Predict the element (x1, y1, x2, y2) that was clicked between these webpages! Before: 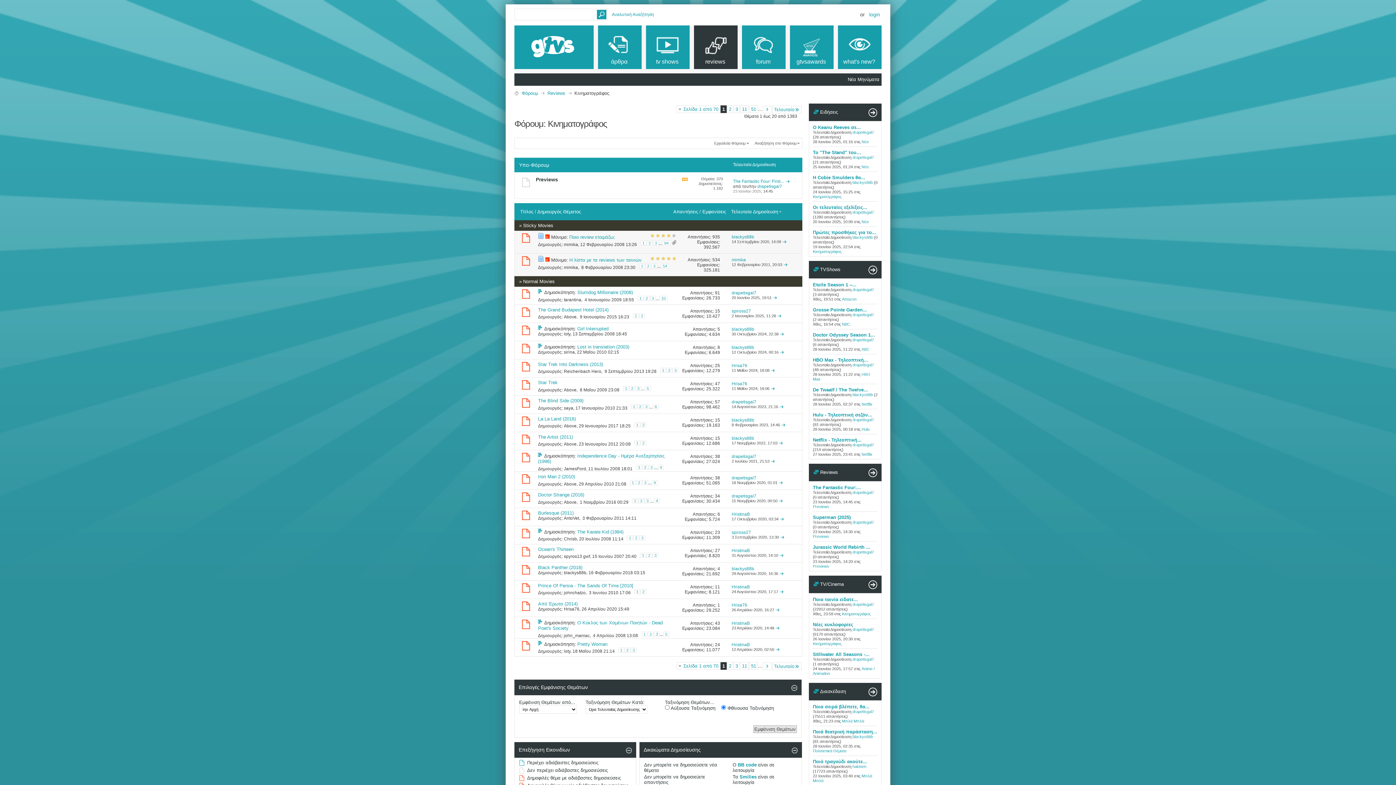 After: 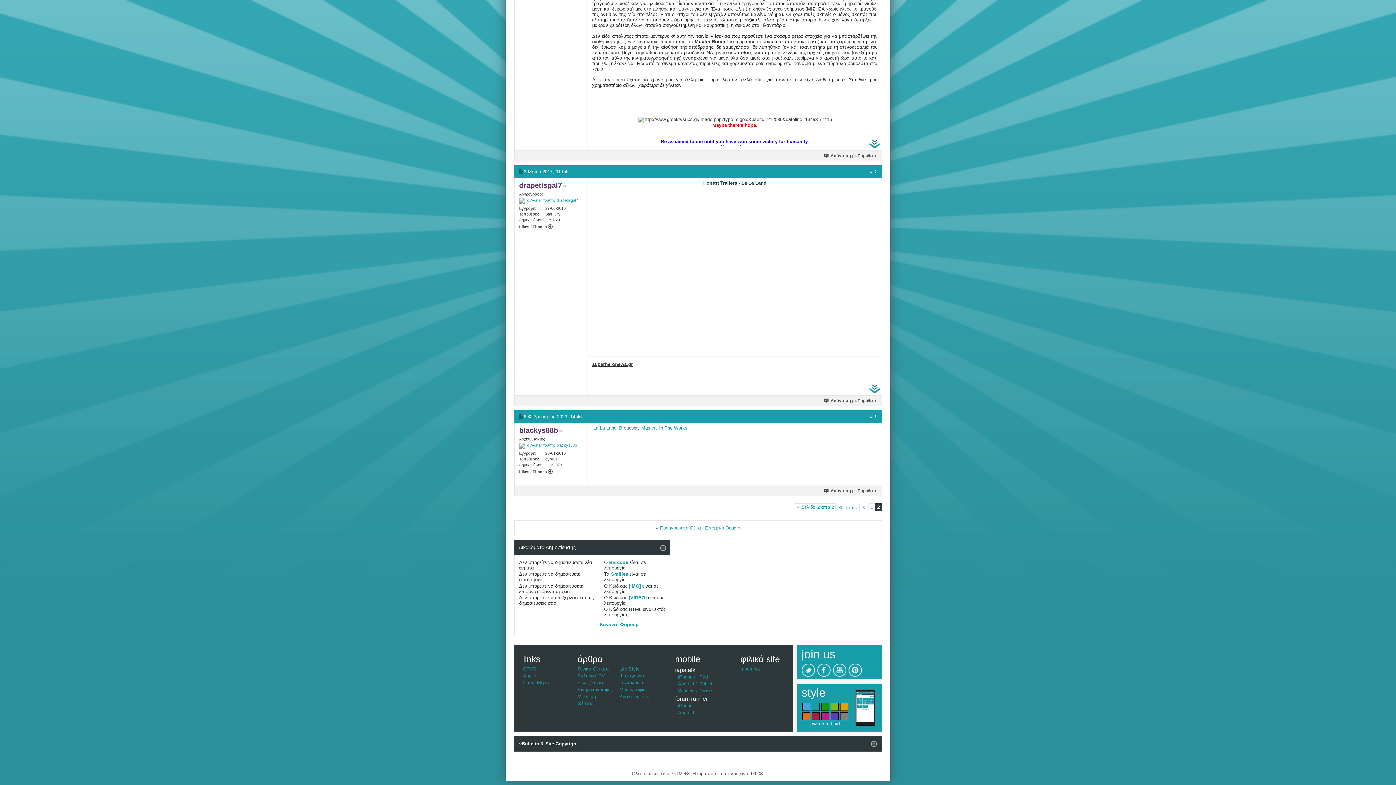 Action: bbox: (781, 422, 785, 427)